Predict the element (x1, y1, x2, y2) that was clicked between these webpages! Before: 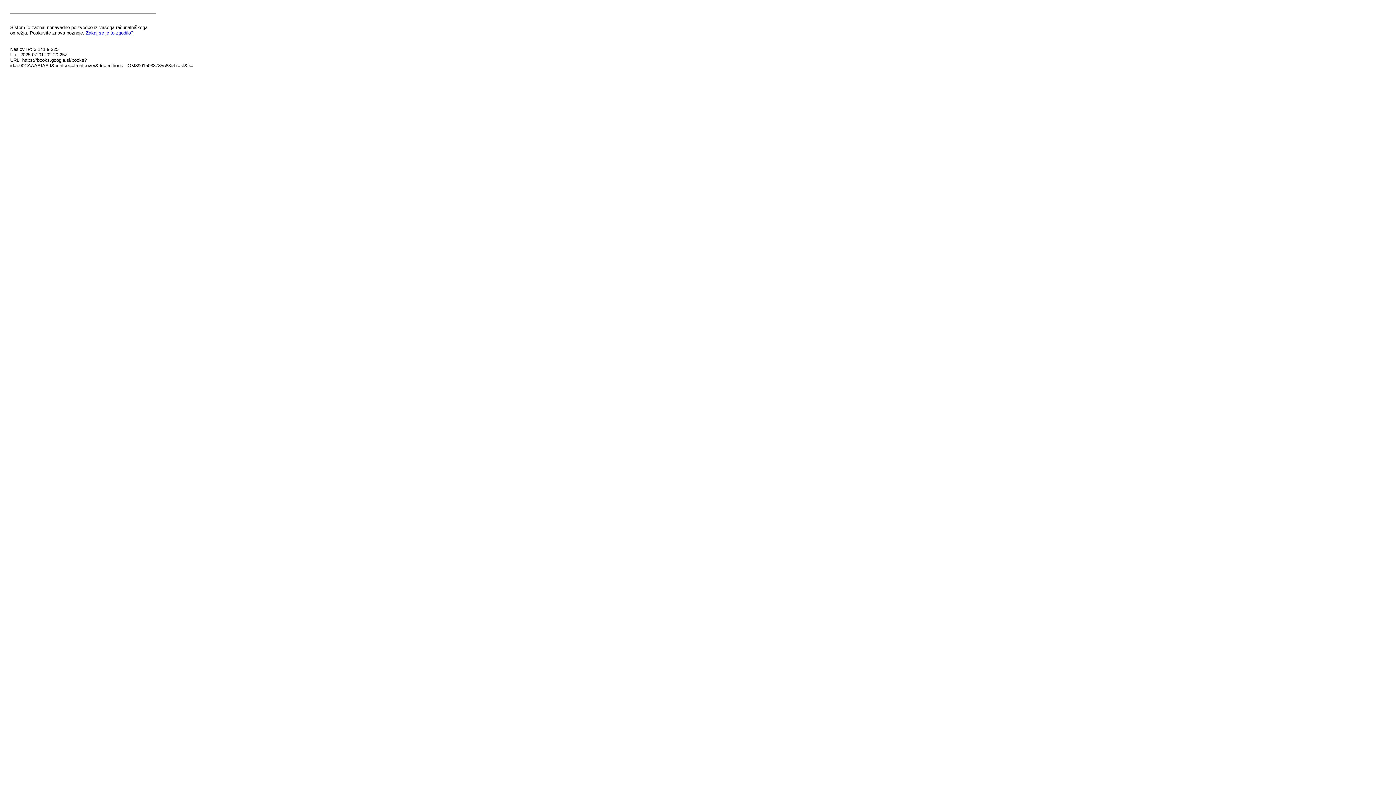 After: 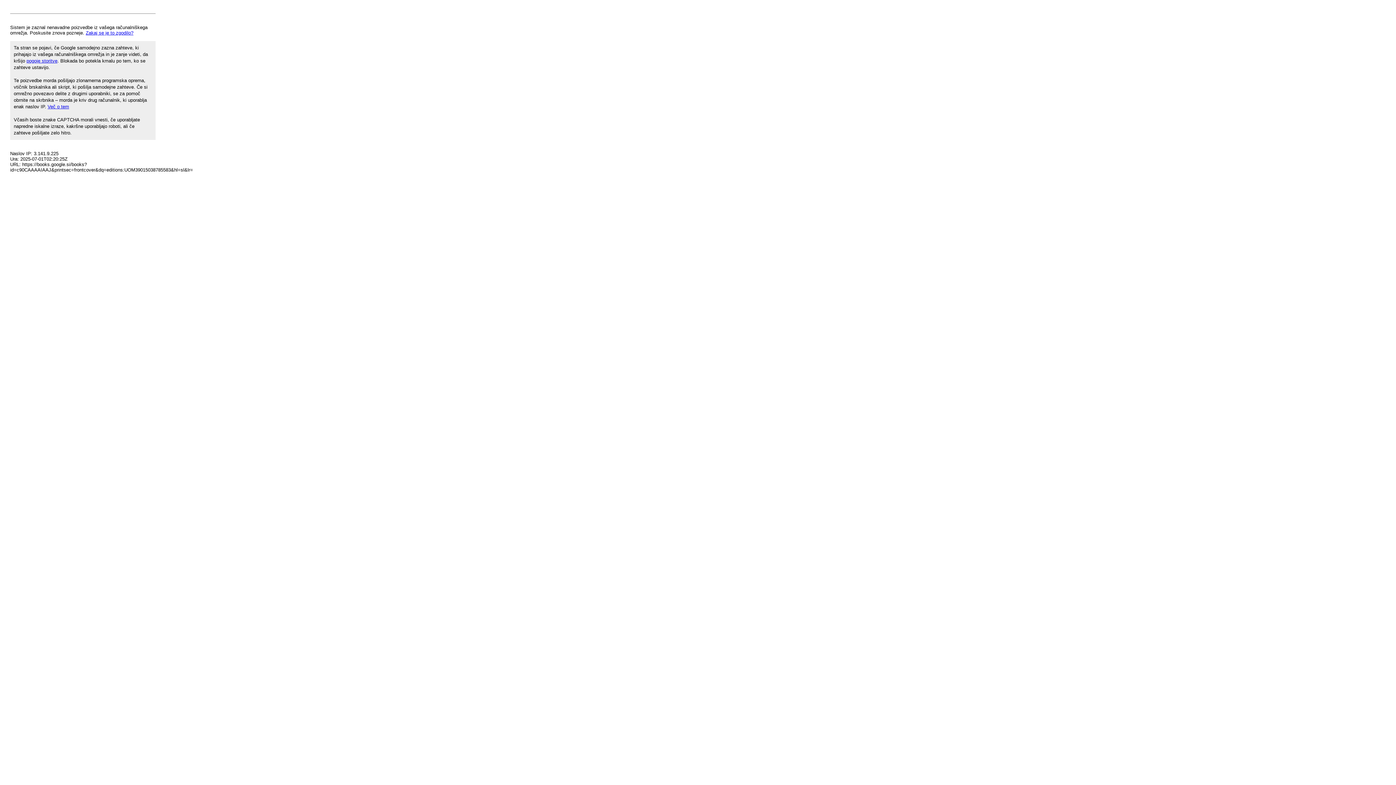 Action: label: Zakaj se je to zgodilo? bbox: (85, 30, 133, 35)